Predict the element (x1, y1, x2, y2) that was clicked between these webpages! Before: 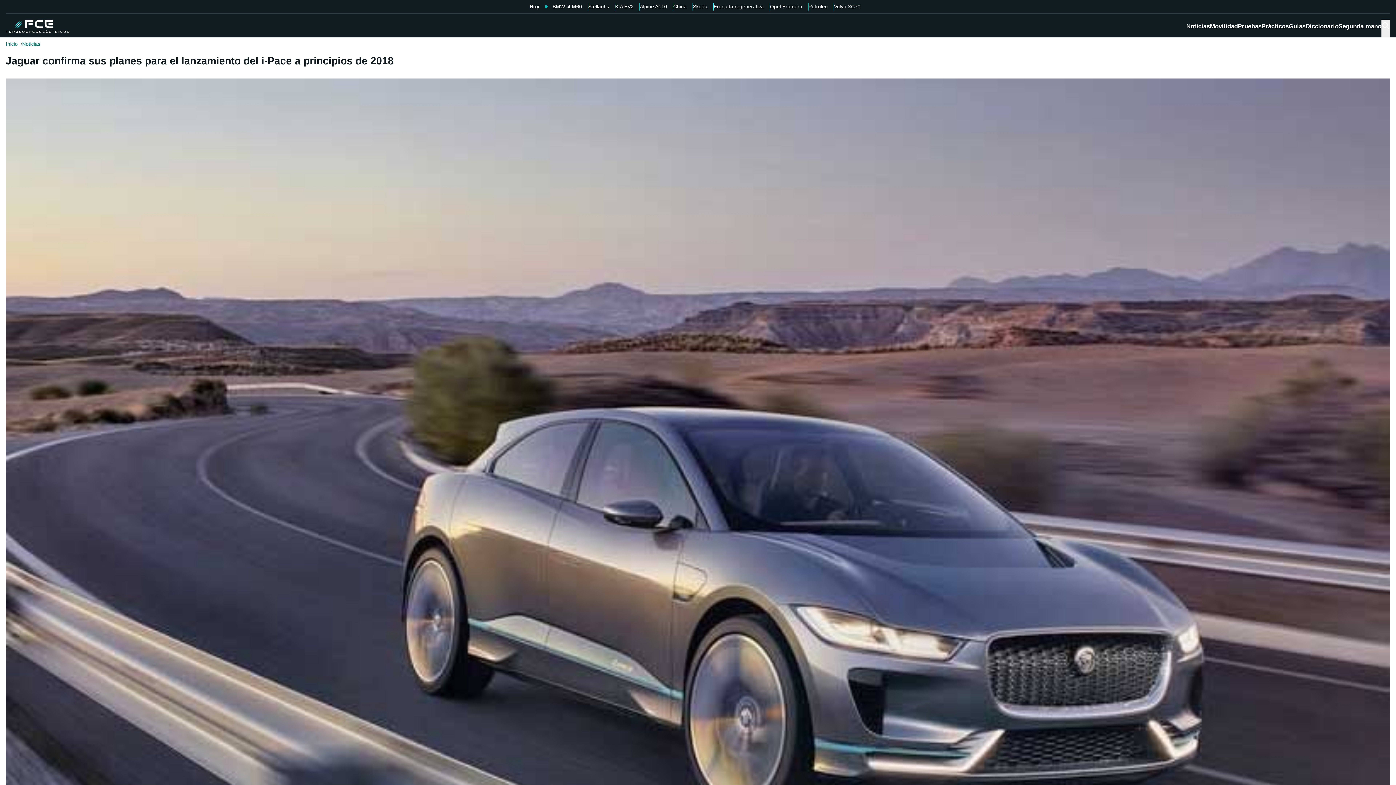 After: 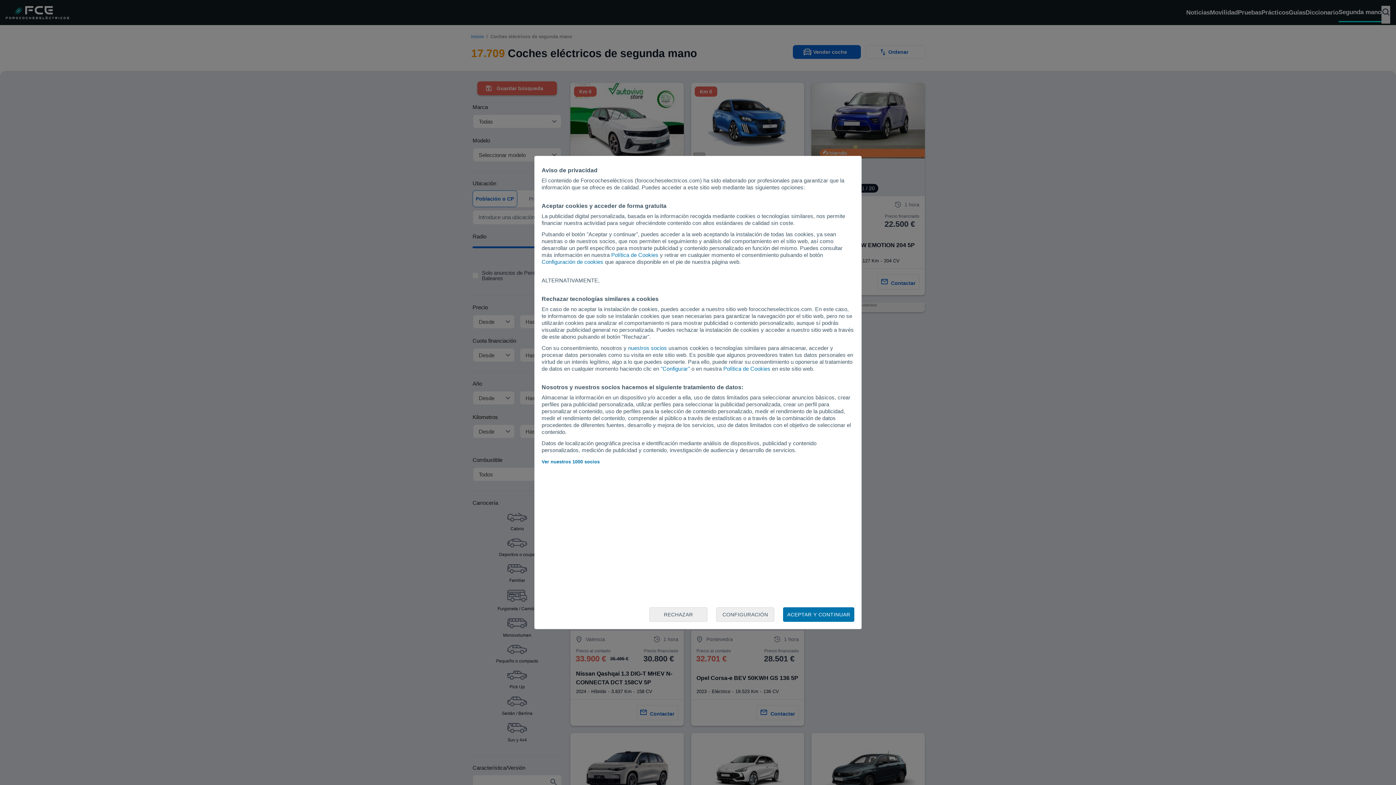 Action: bbox: (1338, 21, 1381, 35) label: Segunda mano